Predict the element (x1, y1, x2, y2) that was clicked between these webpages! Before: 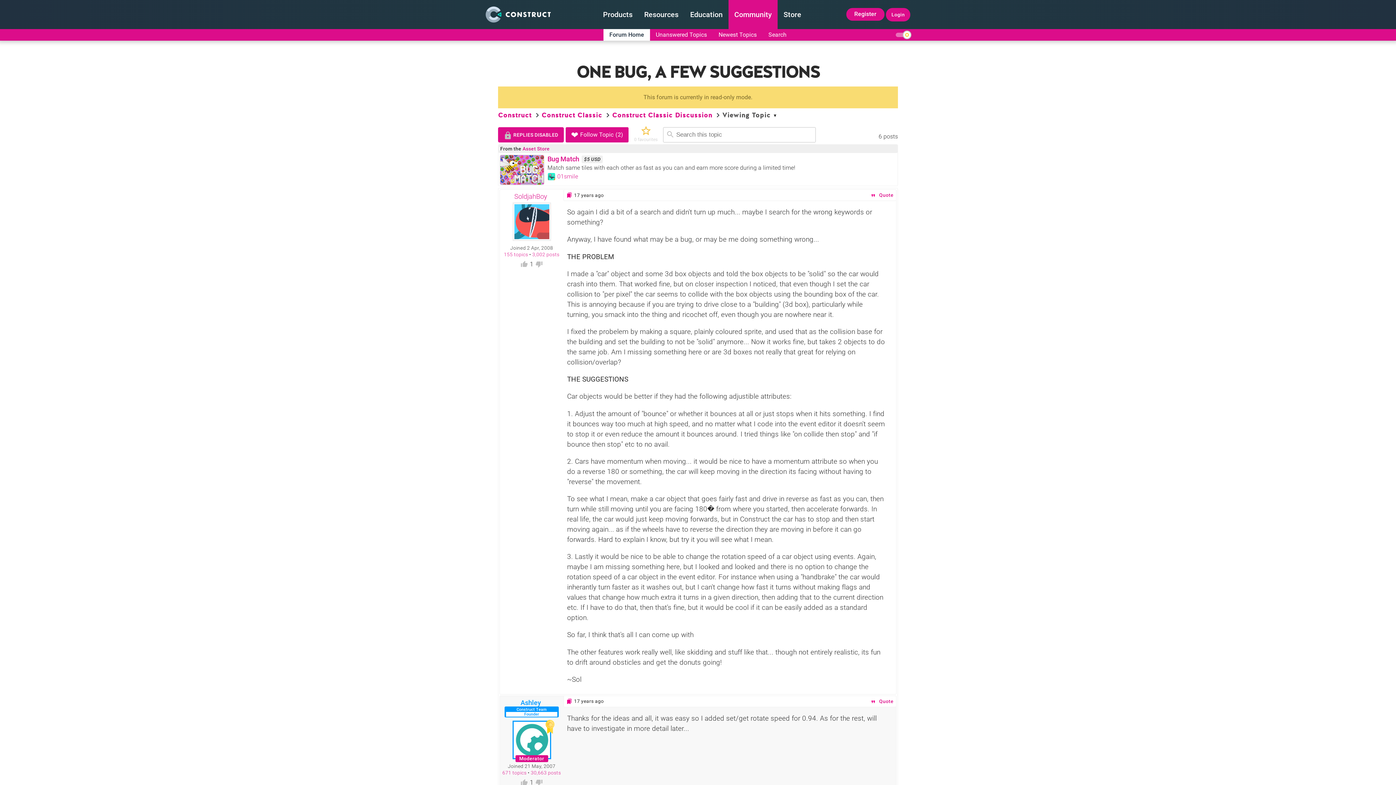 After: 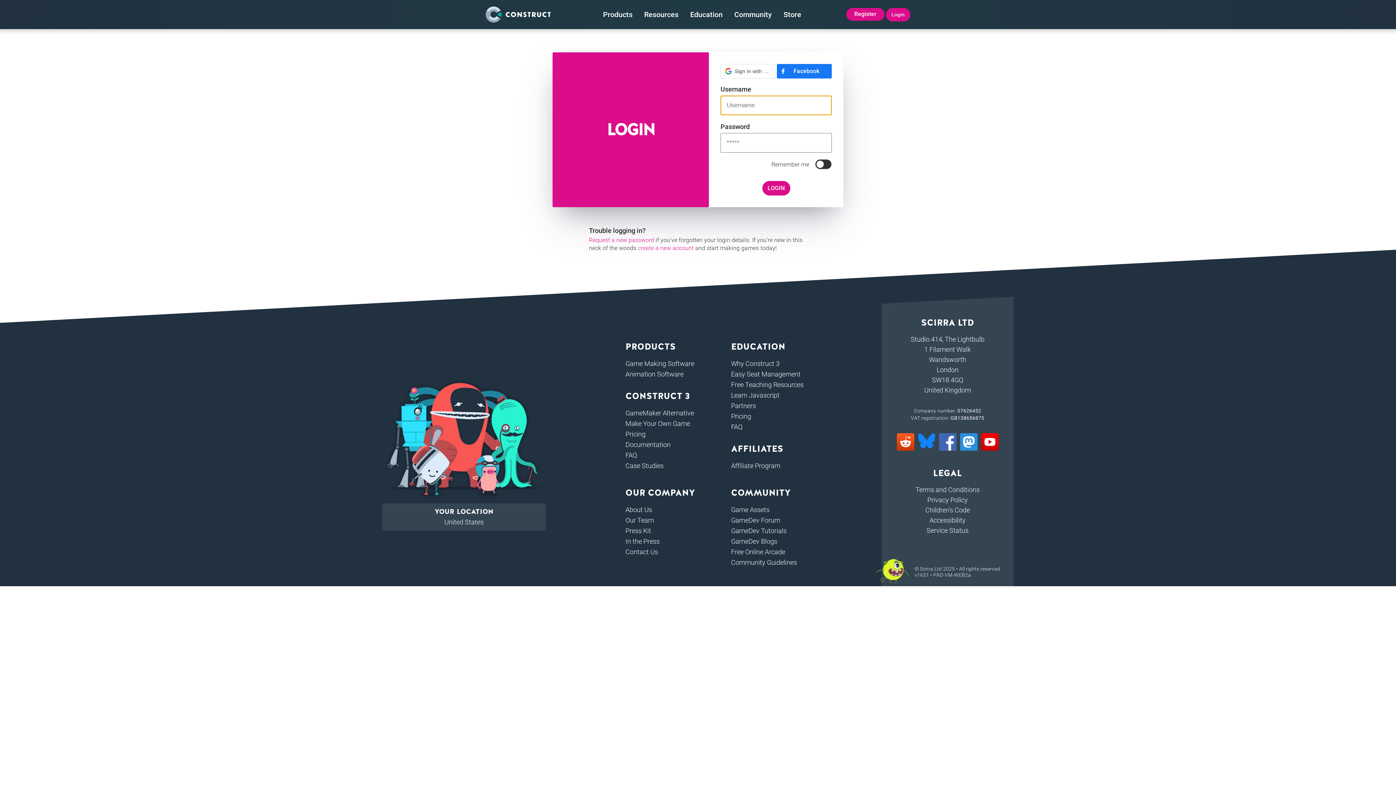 Action: bbox: (886, 7, 910, 21) label: Login